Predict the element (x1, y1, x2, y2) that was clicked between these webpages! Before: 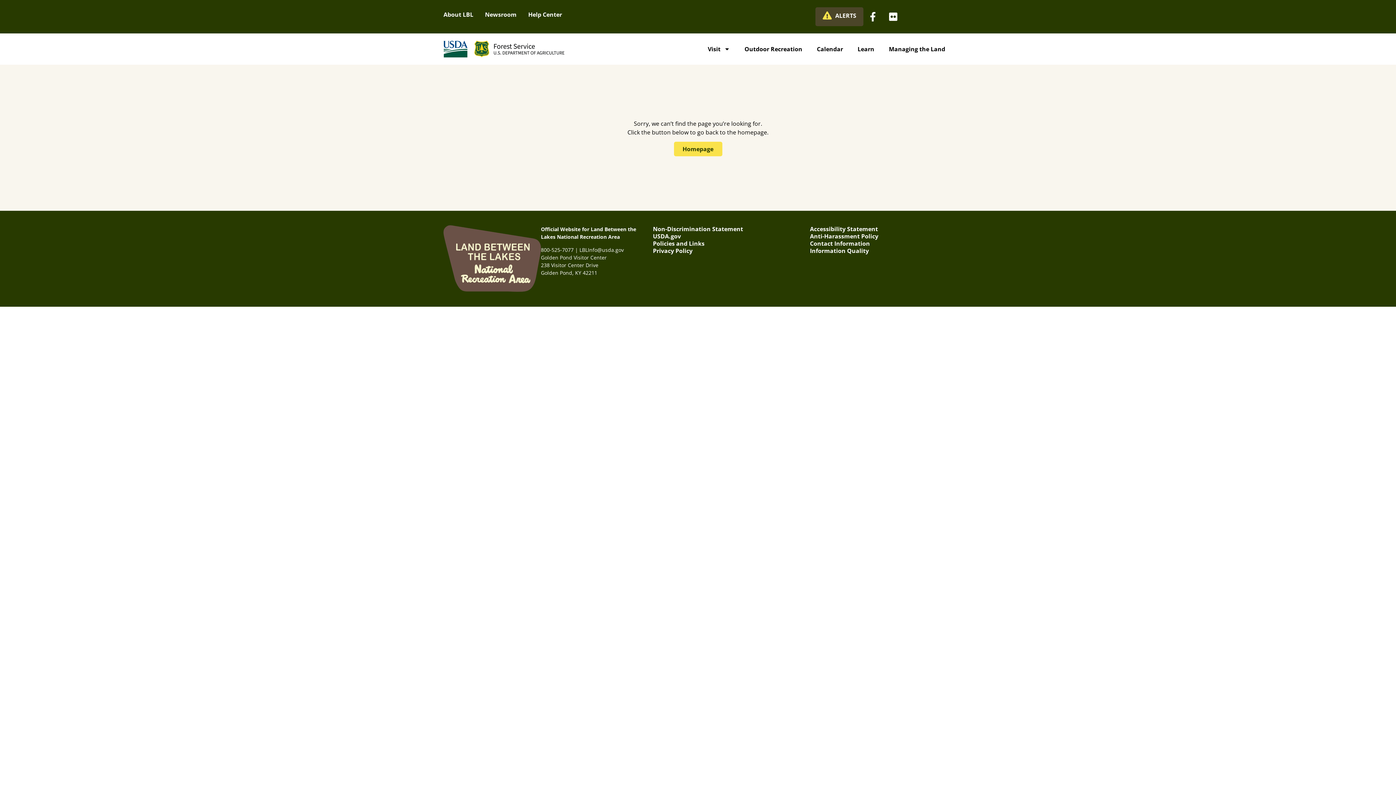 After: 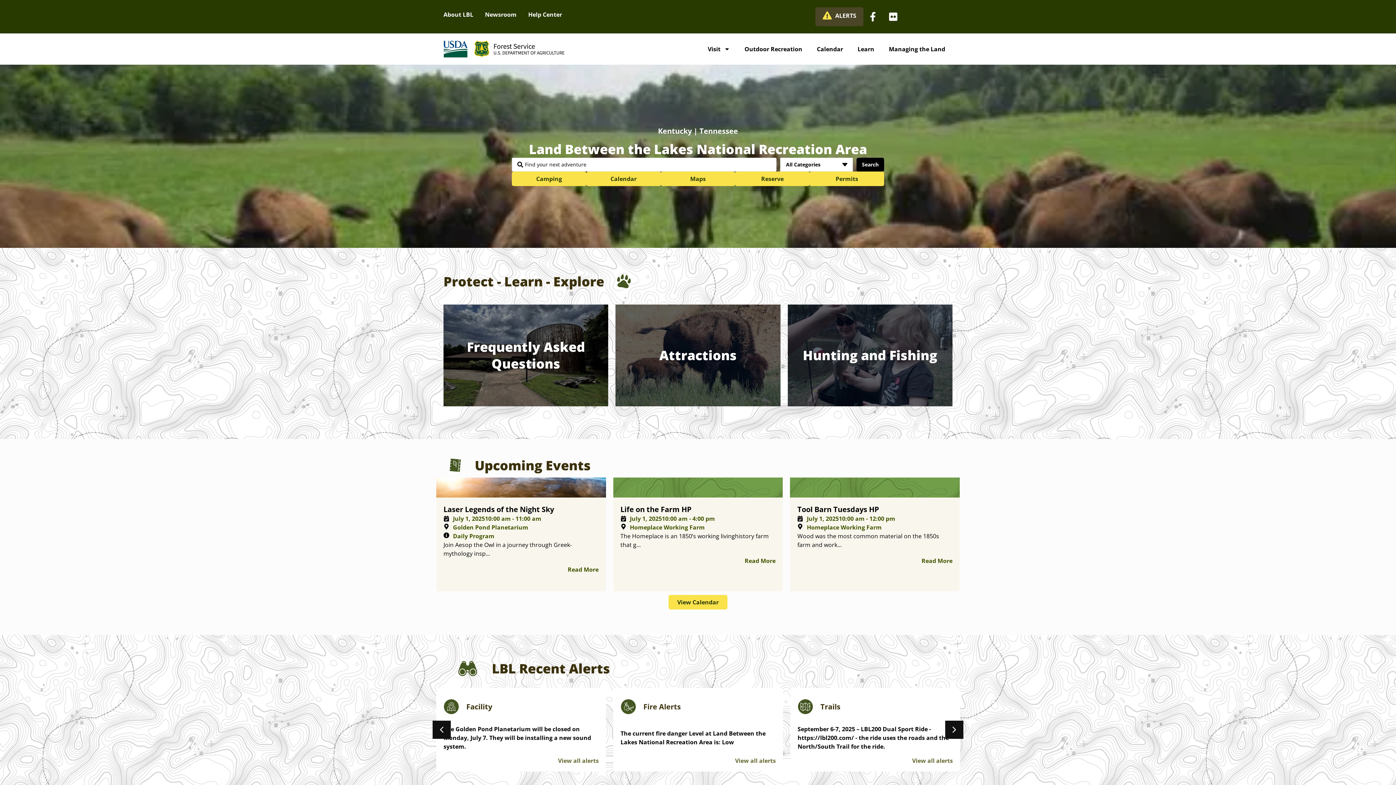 Action: bbox: (443, 40, 586, 57)